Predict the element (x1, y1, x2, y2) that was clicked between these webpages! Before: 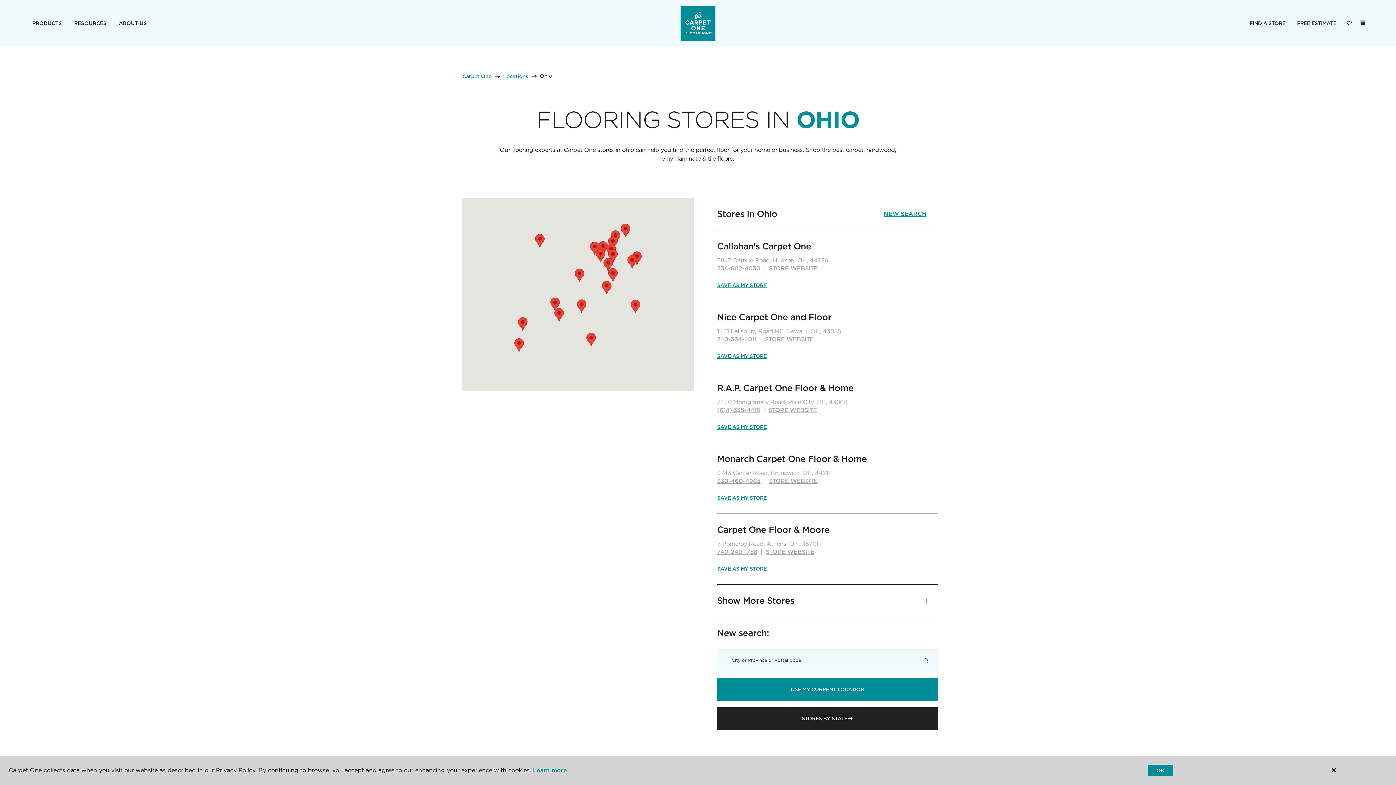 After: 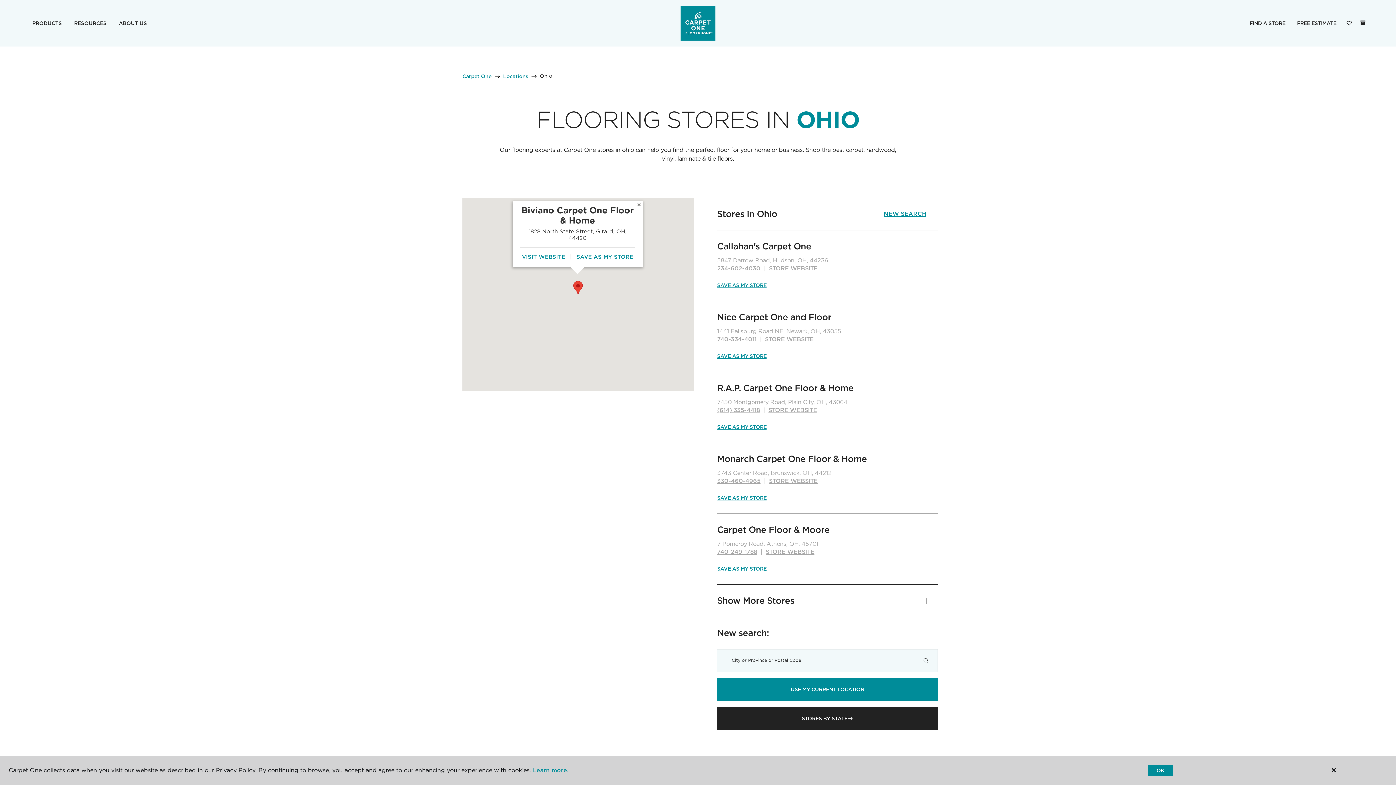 Action: label: Click to zoom bbox: (632, 251, 641, 265)